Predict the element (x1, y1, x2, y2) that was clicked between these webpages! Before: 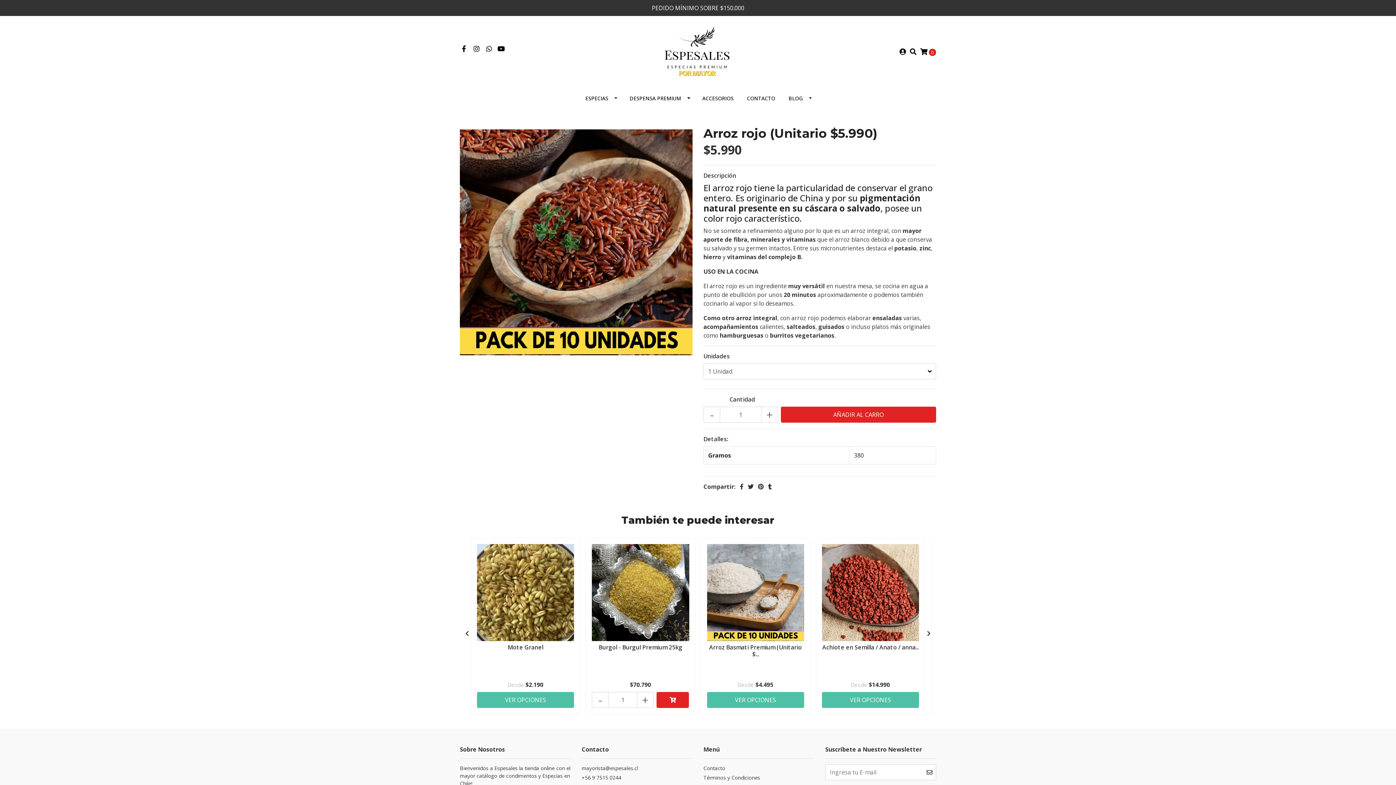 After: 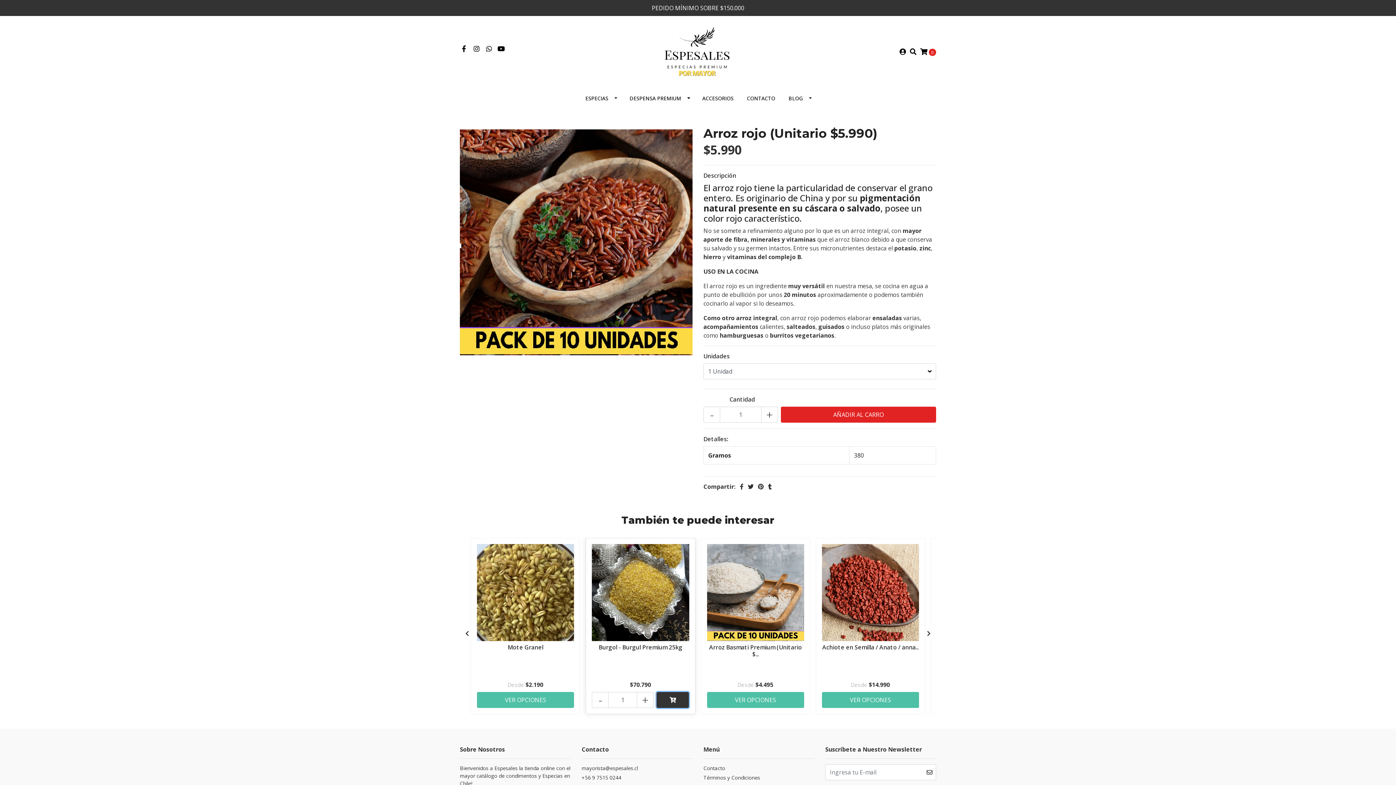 Action: bbox: (656, 692, 689, 708)